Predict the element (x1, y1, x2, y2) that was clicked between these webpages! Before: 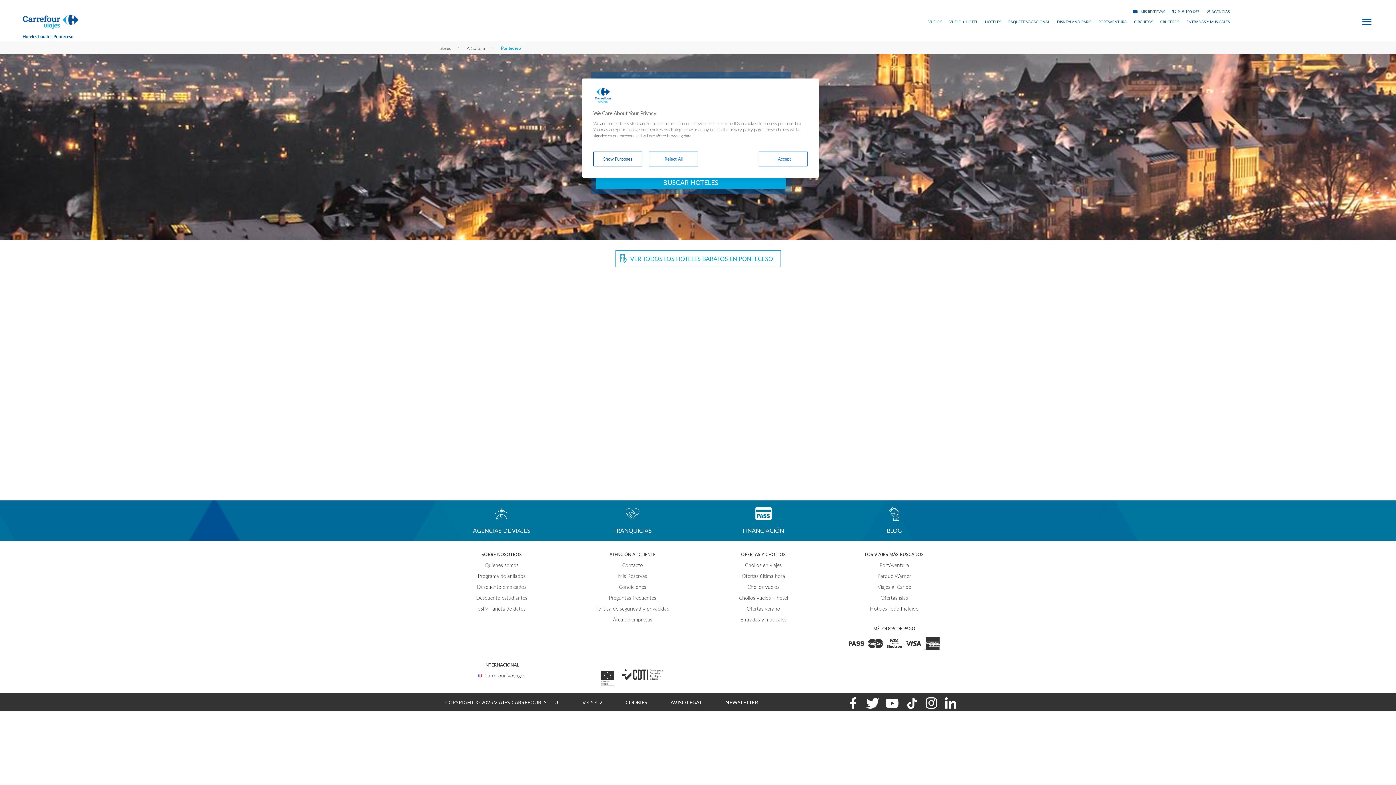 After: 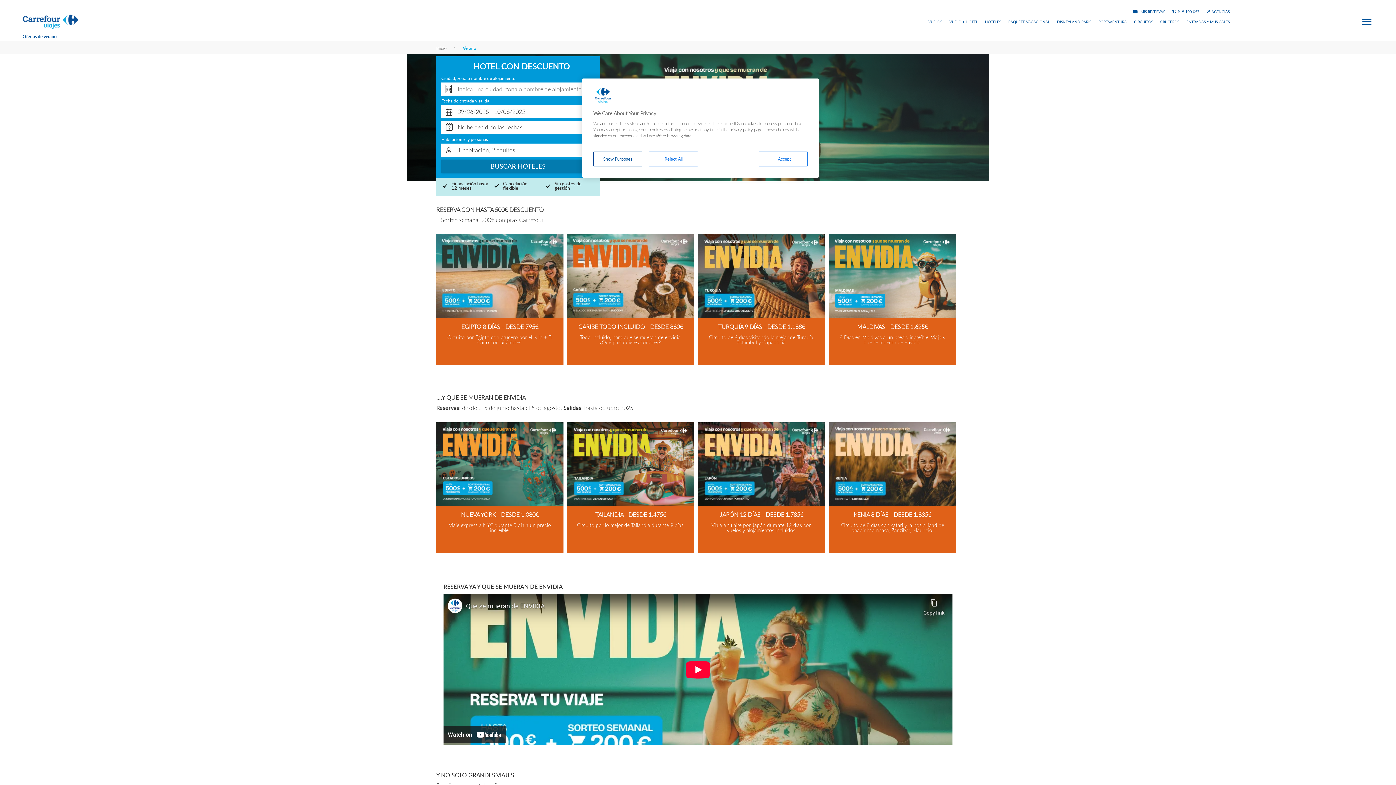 Action: bbox: (746, 605, 780, 612) label: Ofertas verano